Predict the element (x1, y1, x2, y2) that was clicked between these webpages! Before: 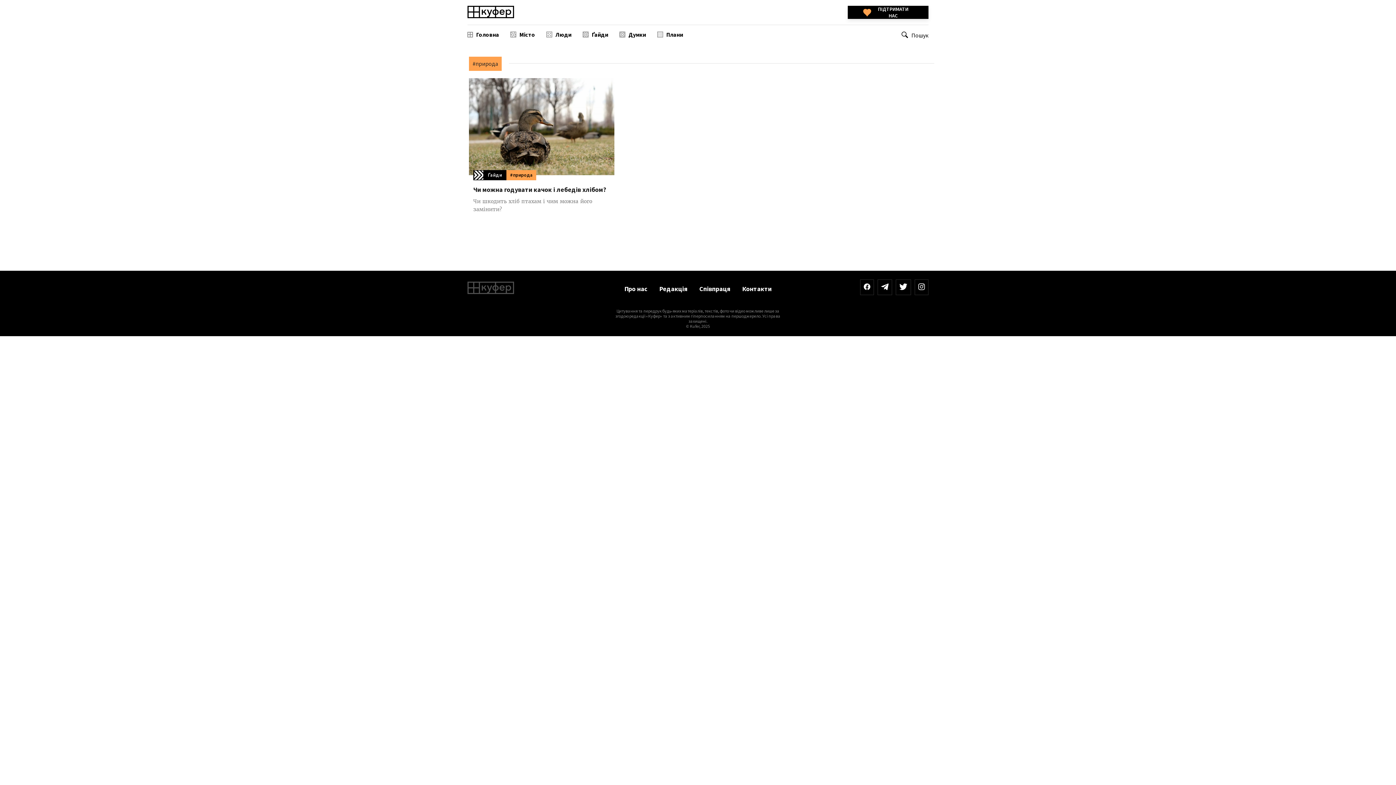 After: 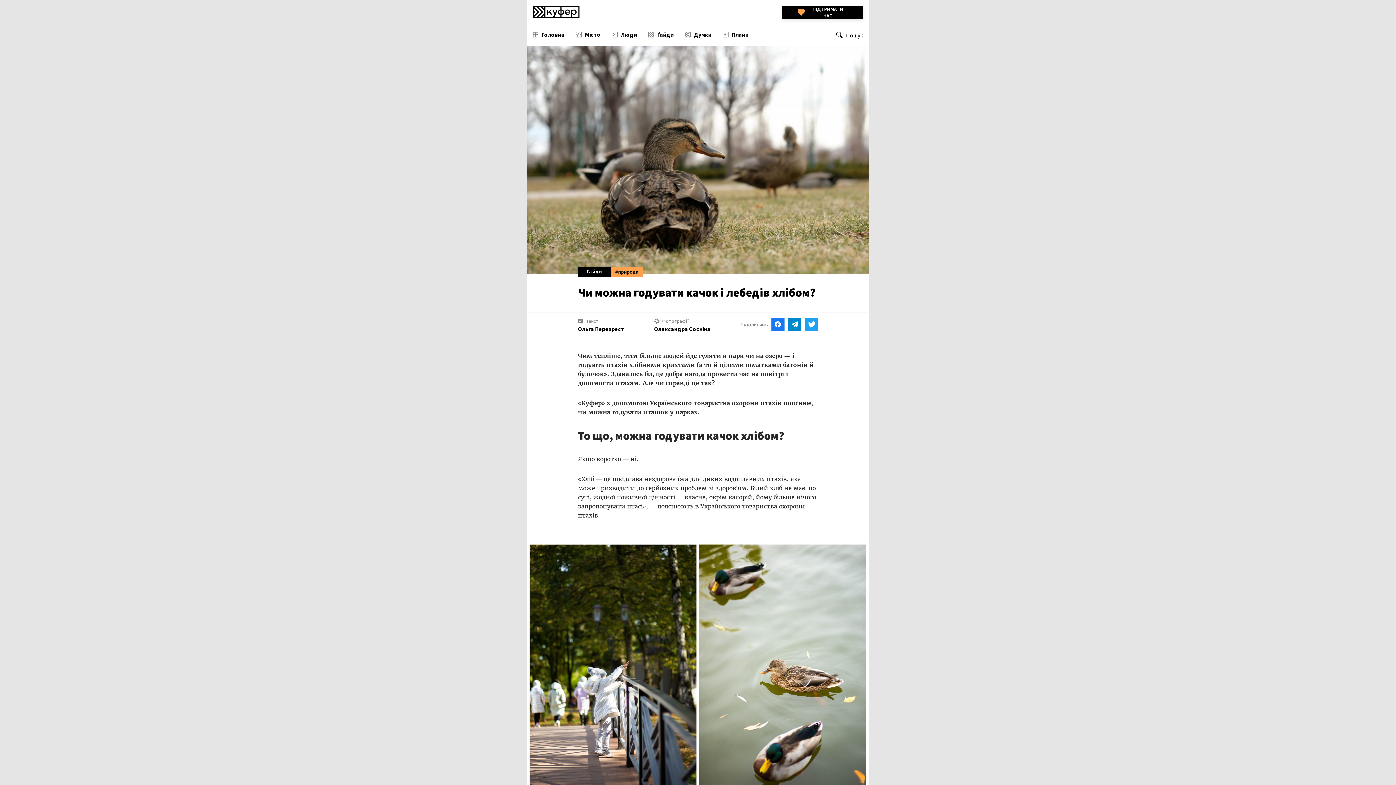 Action: bbox: (469, 185, 612, 193) label: Чи можна годувати качок і лебедів хлібом?